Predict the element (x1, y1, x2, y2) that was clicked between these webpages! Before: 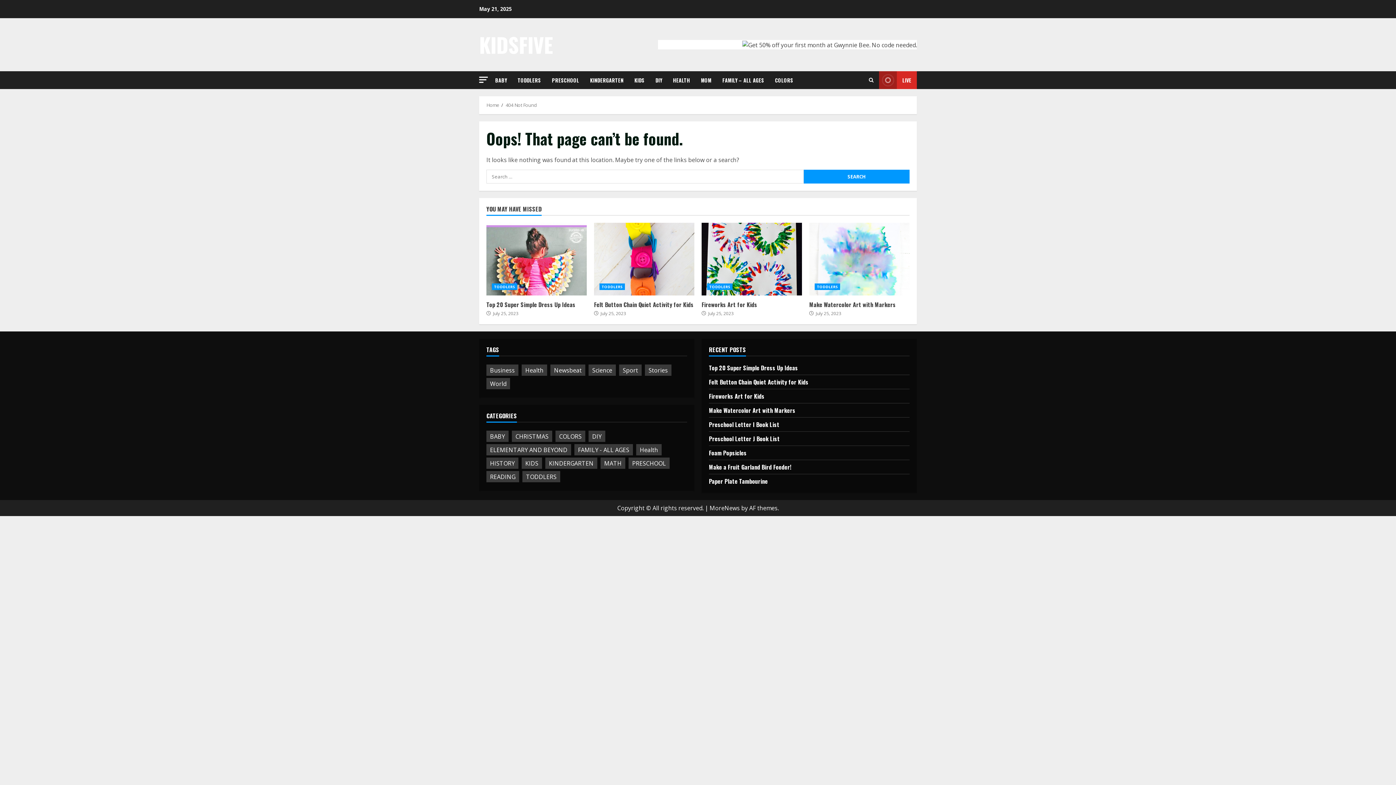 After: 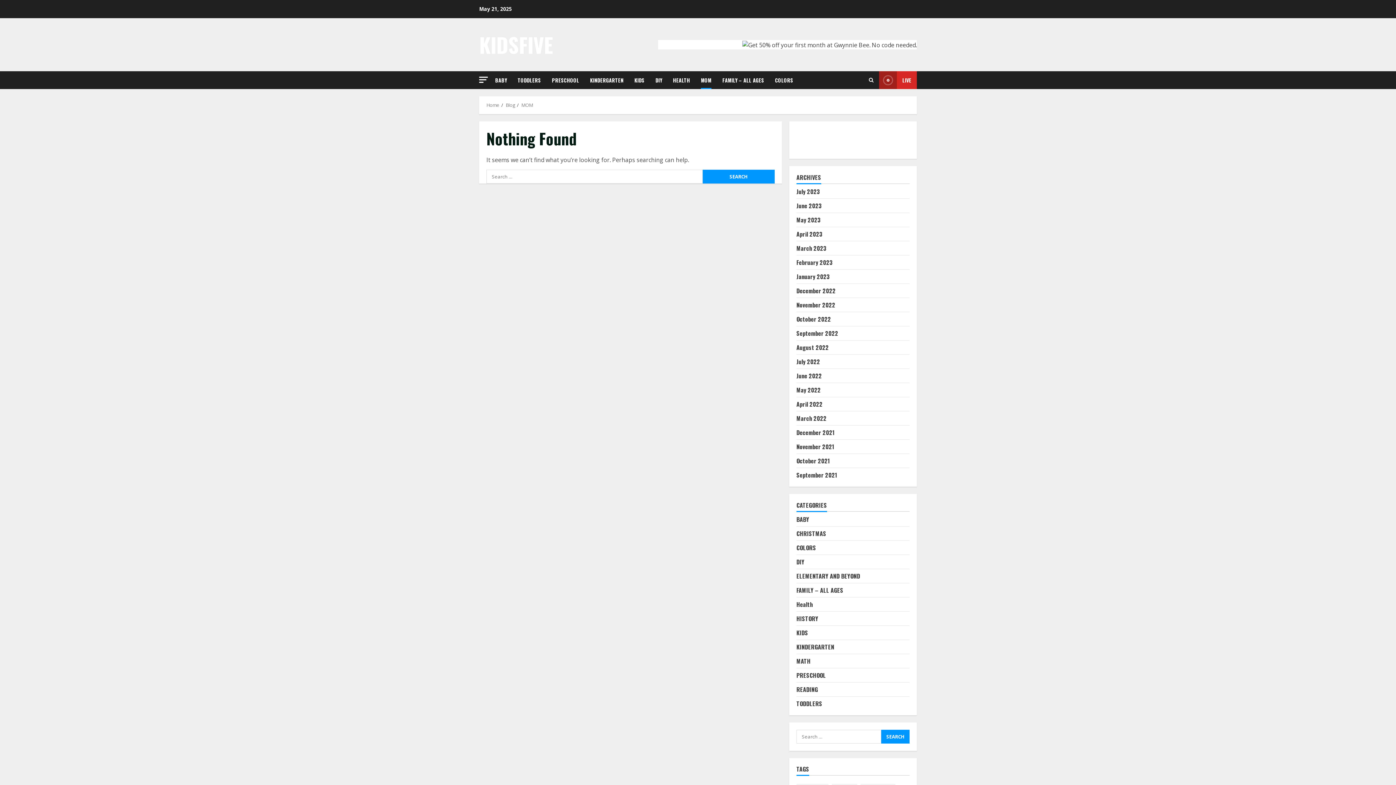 Action: bbox: (695, 71, 717, 89) label: MOM